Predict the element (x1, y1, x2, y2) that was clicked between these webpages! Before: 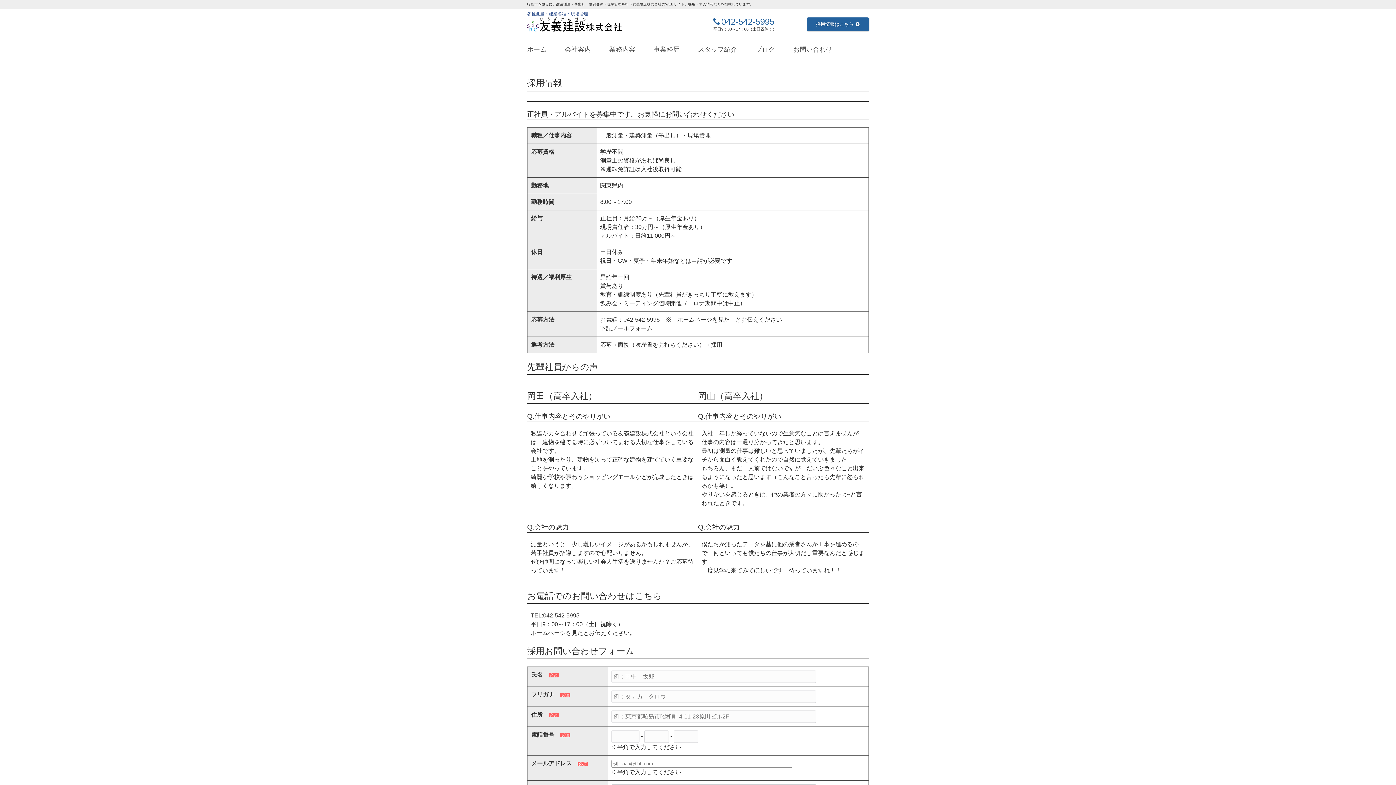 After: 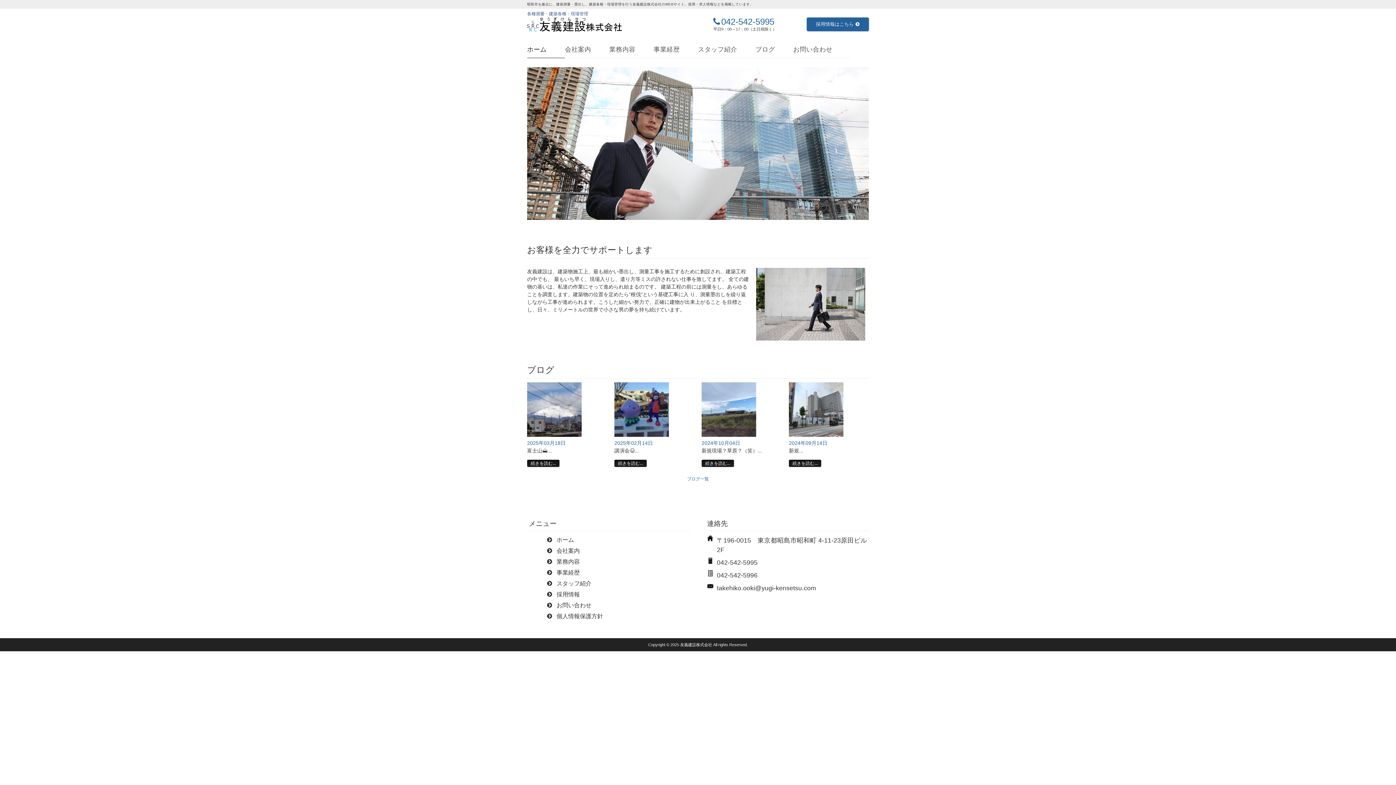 Action: label: ホーム bbox: (527, 41, 565, 58)